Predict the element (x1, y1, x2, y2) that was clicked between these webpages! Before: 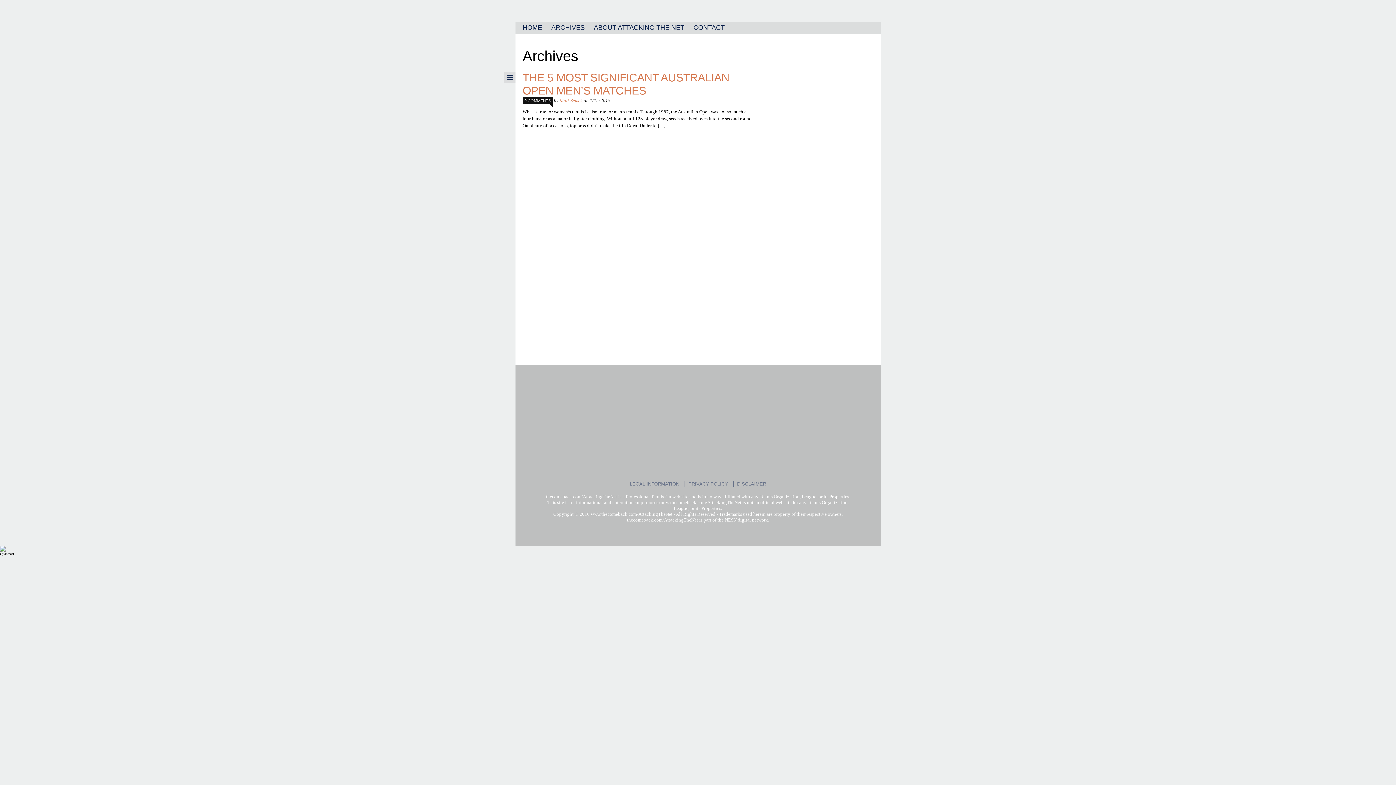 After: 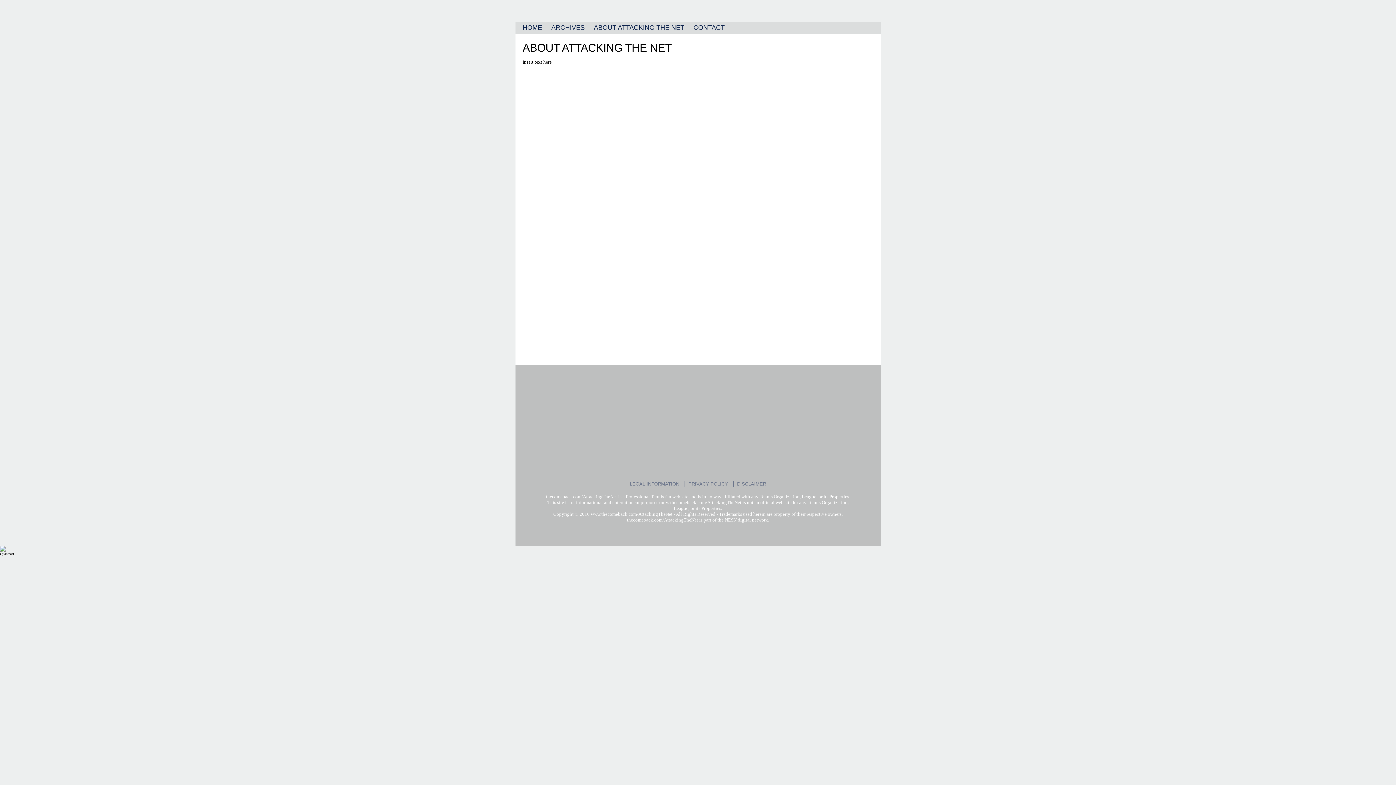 Action: bbox: (590, 21, 688, 33) label: ABOUT ATTACKING THE NET